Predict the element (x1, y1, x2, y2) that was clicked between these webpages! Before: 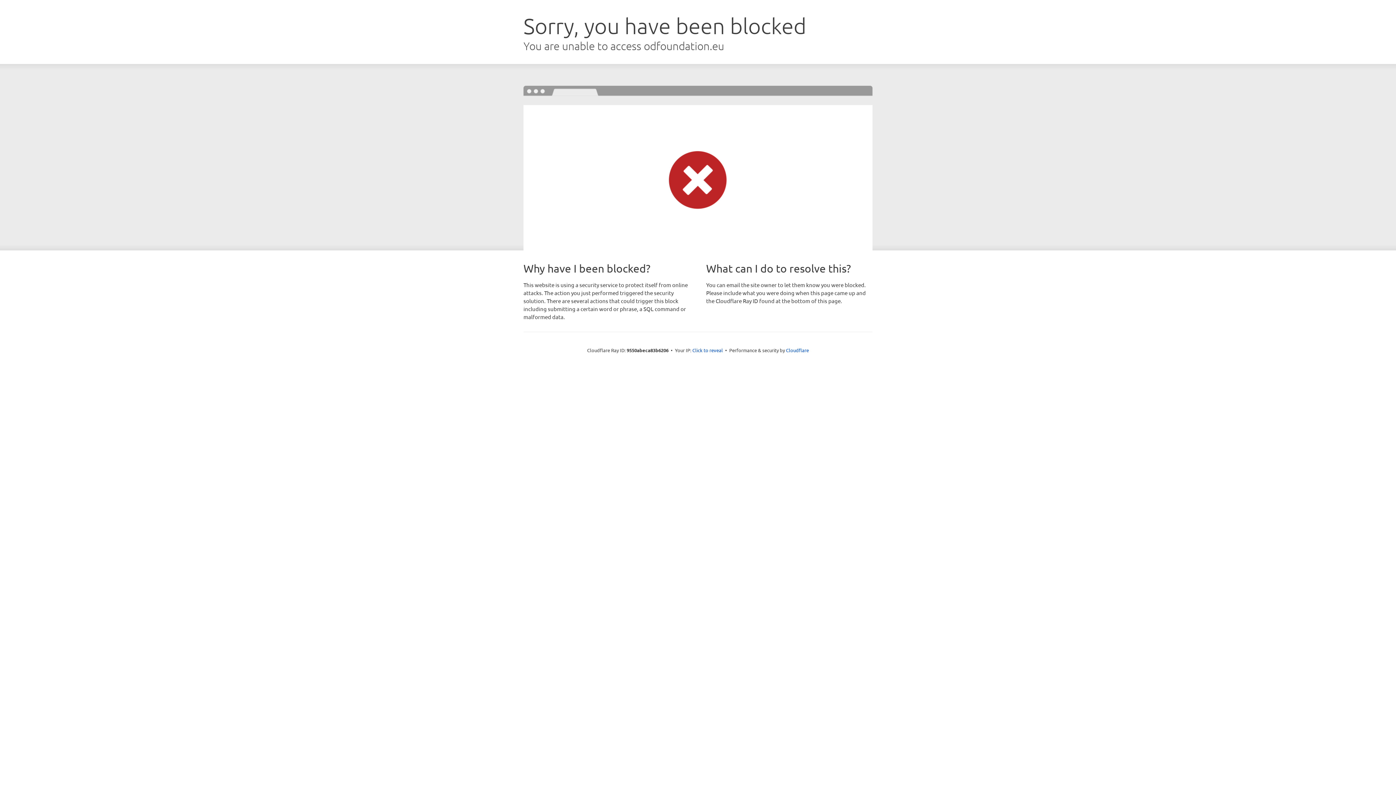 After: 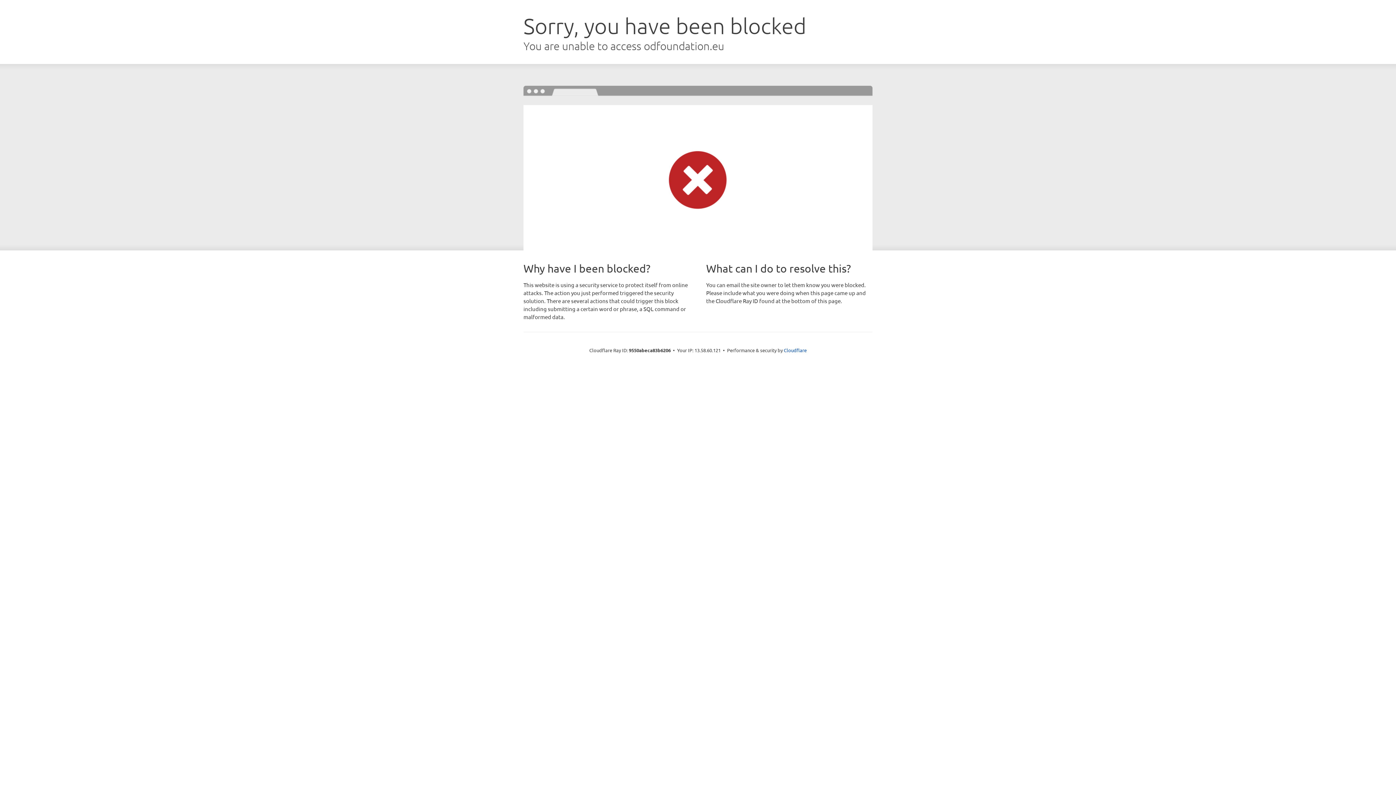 Action: label: Click to reveal bbox: (692, 346, 723, 353)